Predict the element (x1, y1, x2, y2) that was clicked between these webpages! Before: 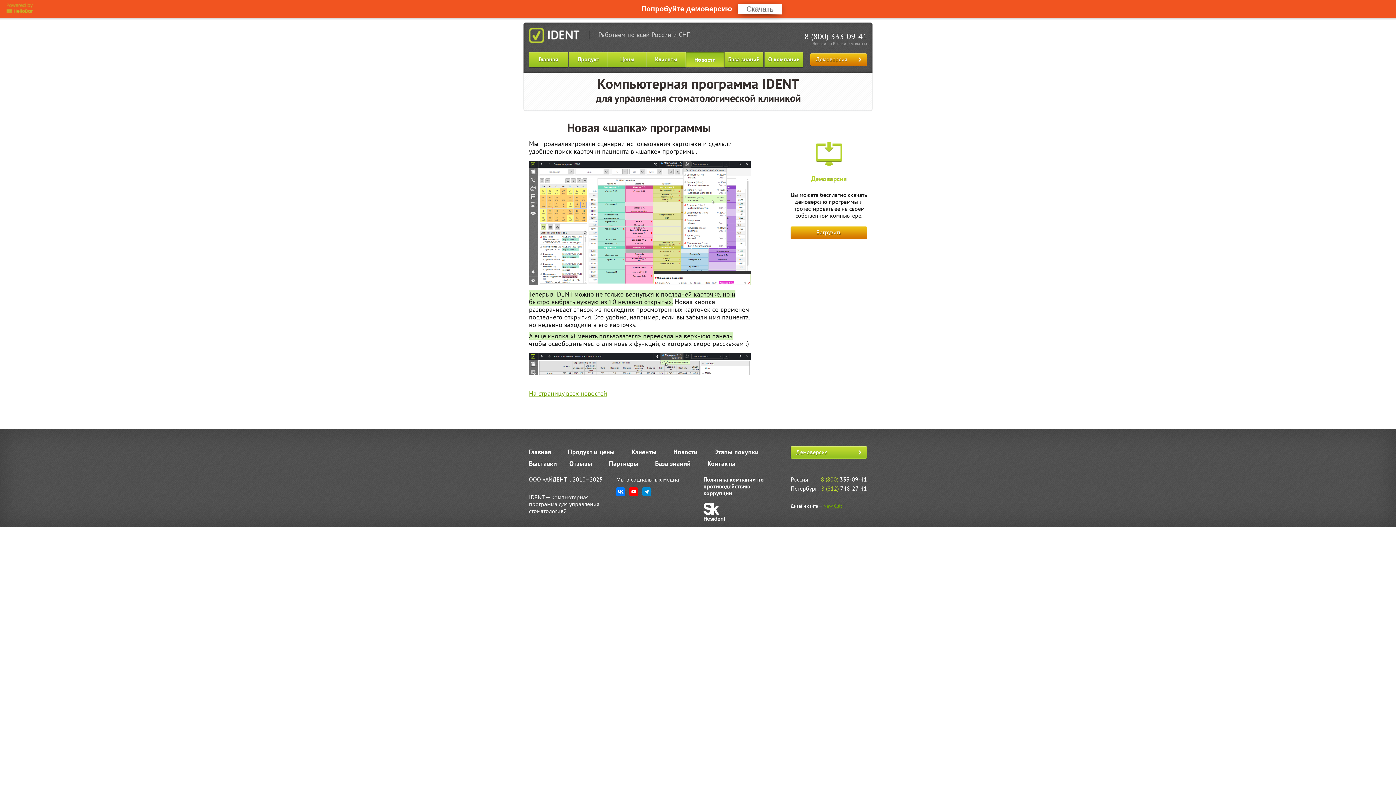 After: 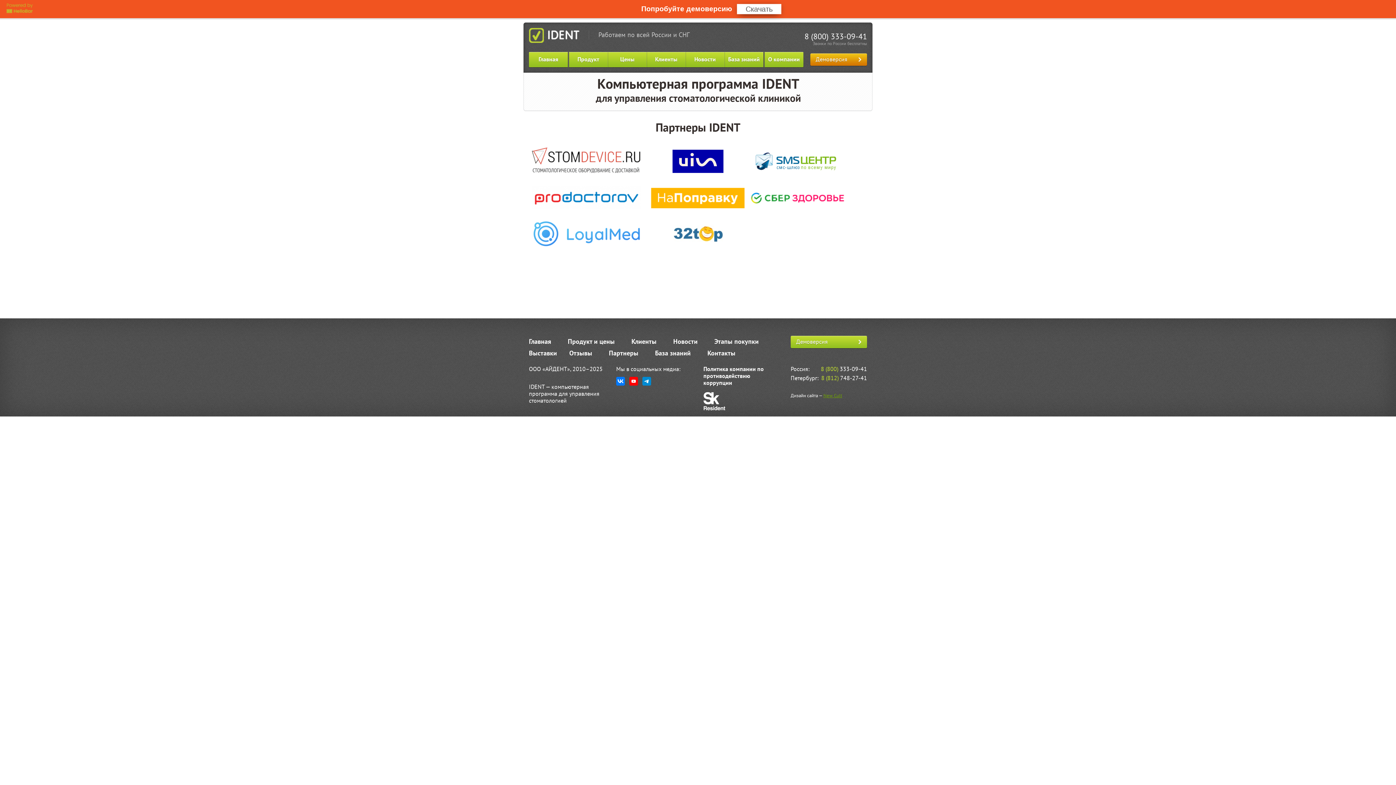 Action: label: Партнеры bbox: (609, 441, 638, 449)